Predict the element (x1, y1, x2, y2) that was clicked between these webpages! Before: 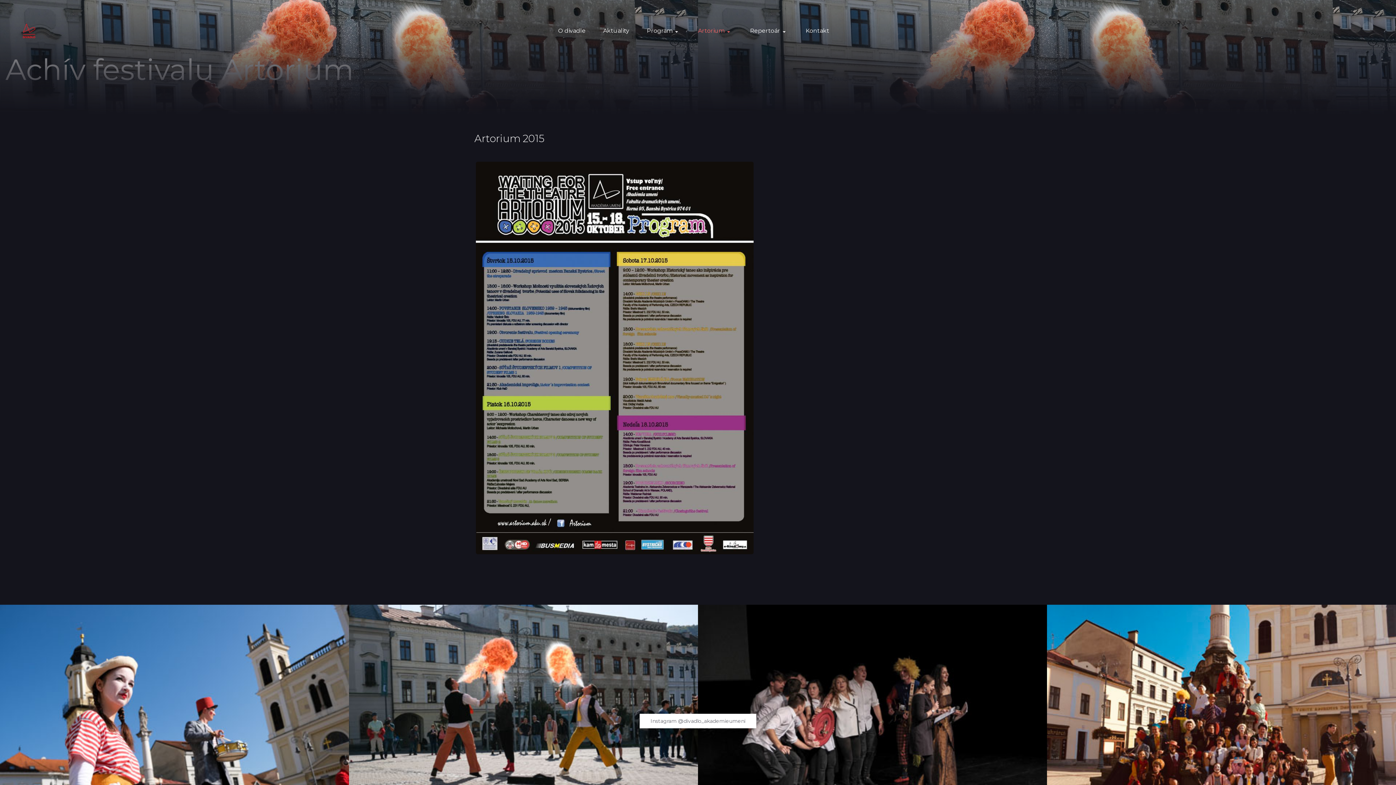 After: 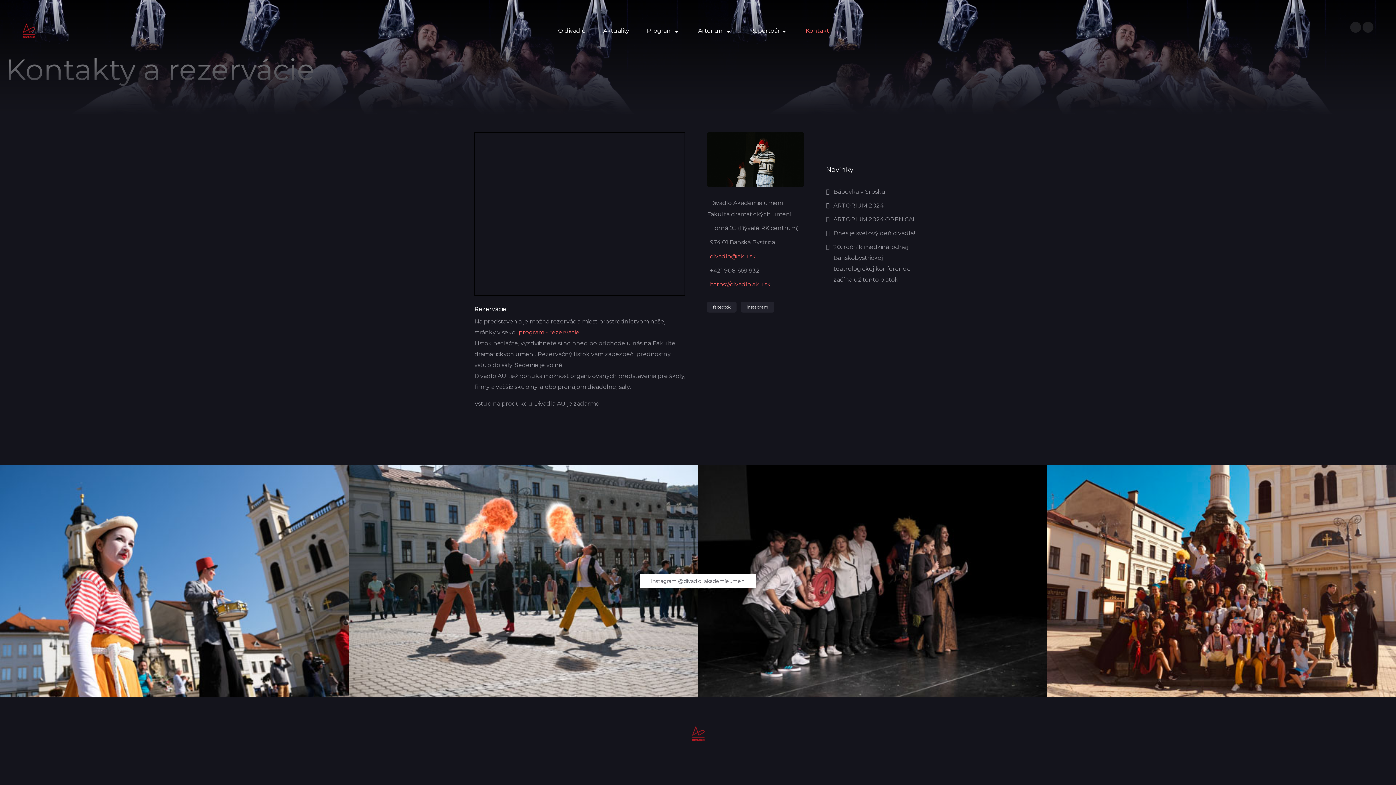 Action: label: Kontakt bbox: (799, 21, 835, 40)